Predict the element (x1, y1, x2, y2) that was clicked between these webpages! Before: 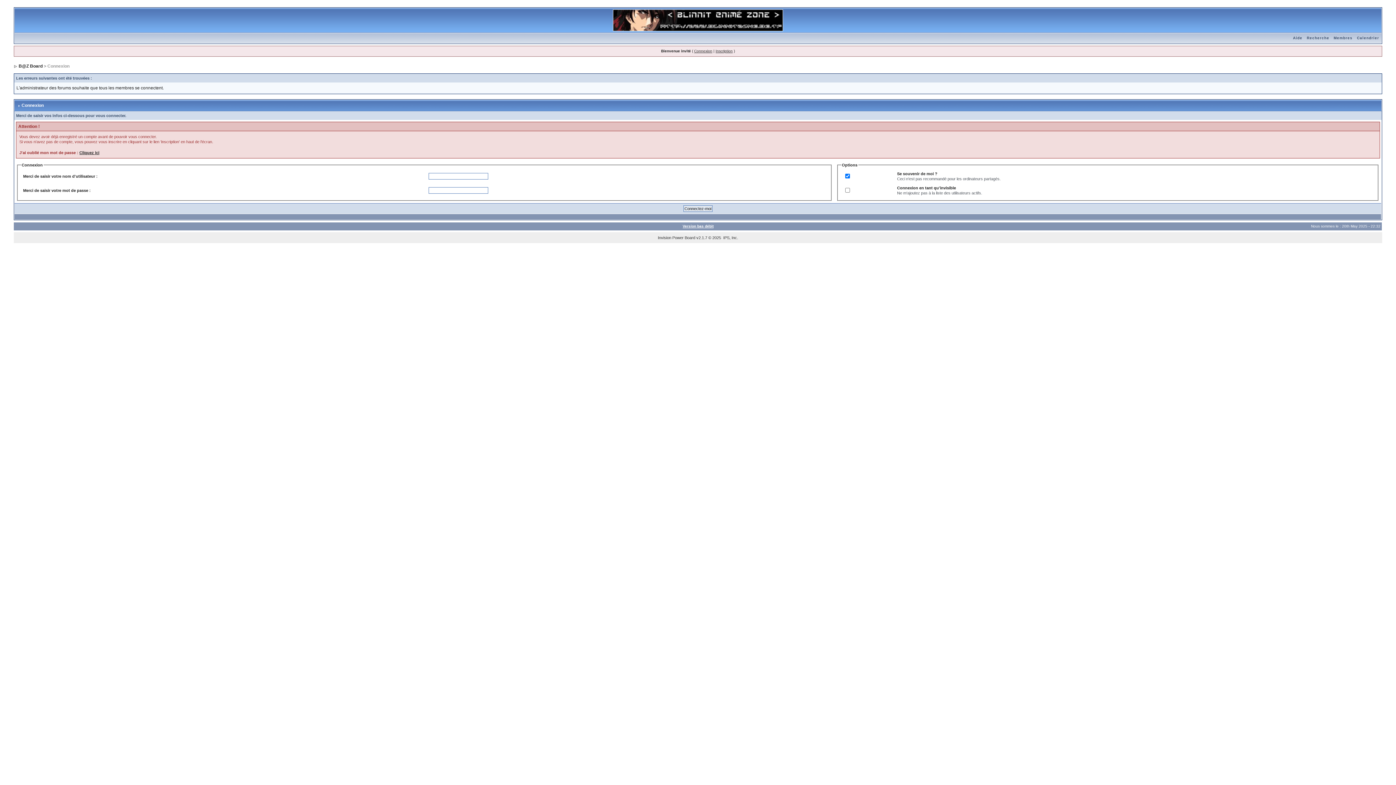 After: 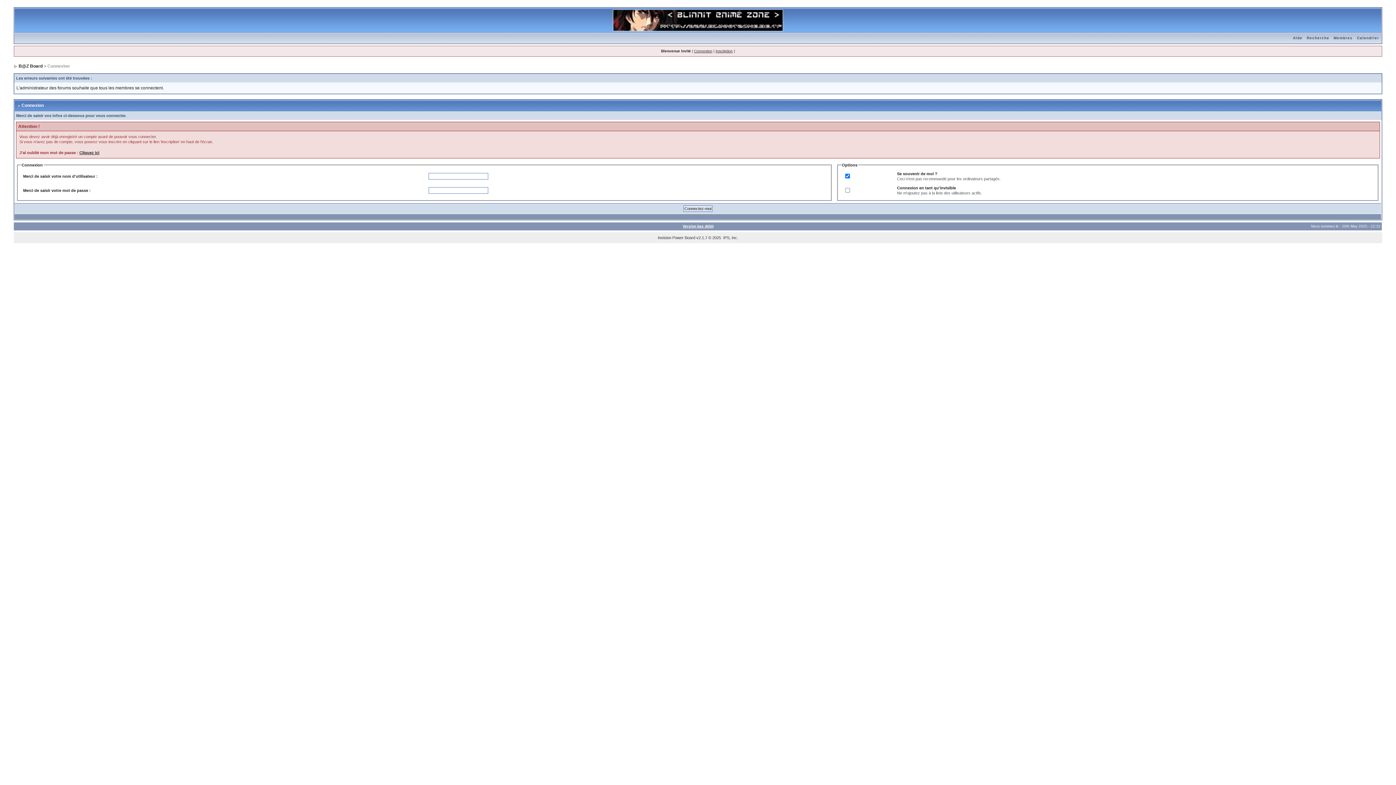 Action: bbox: (1291, 36, 1304, 40) label: Aide